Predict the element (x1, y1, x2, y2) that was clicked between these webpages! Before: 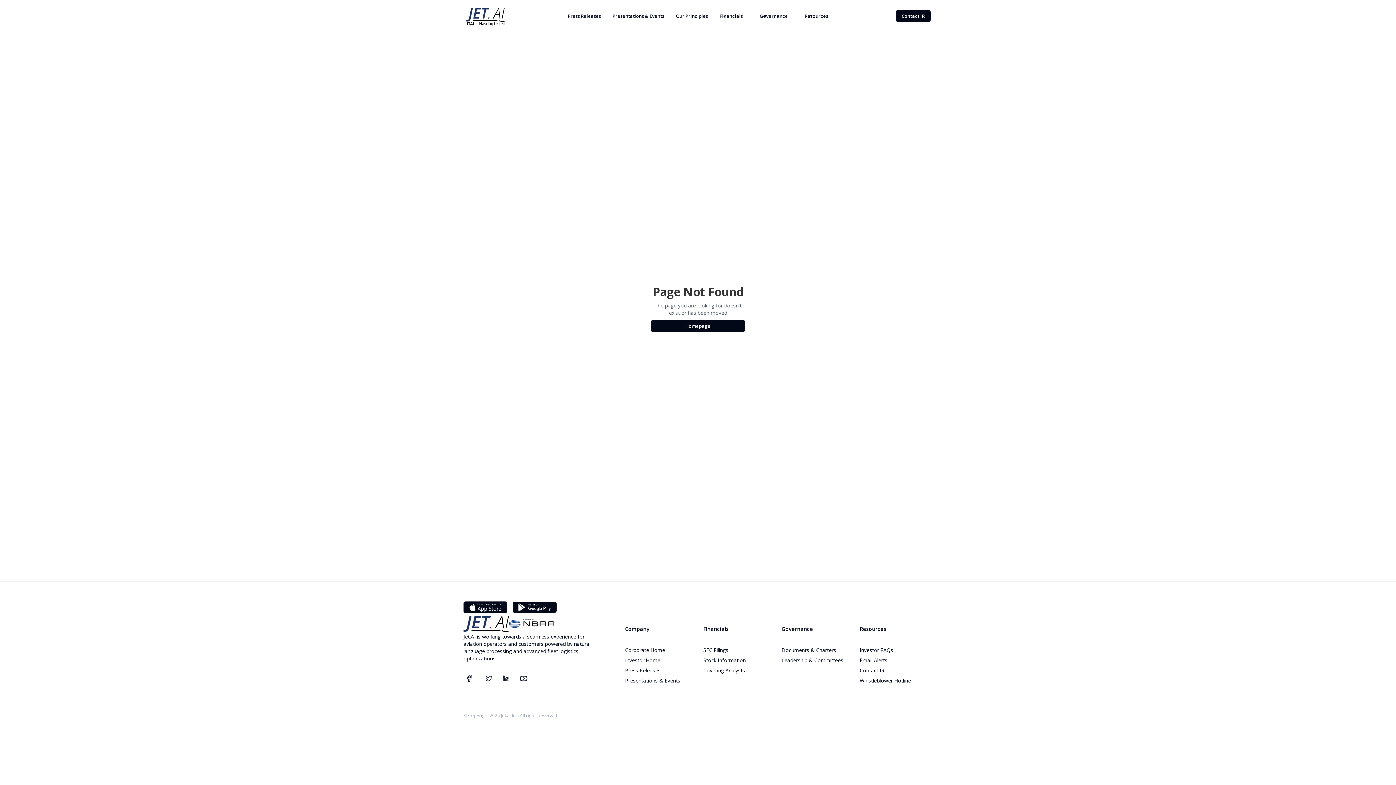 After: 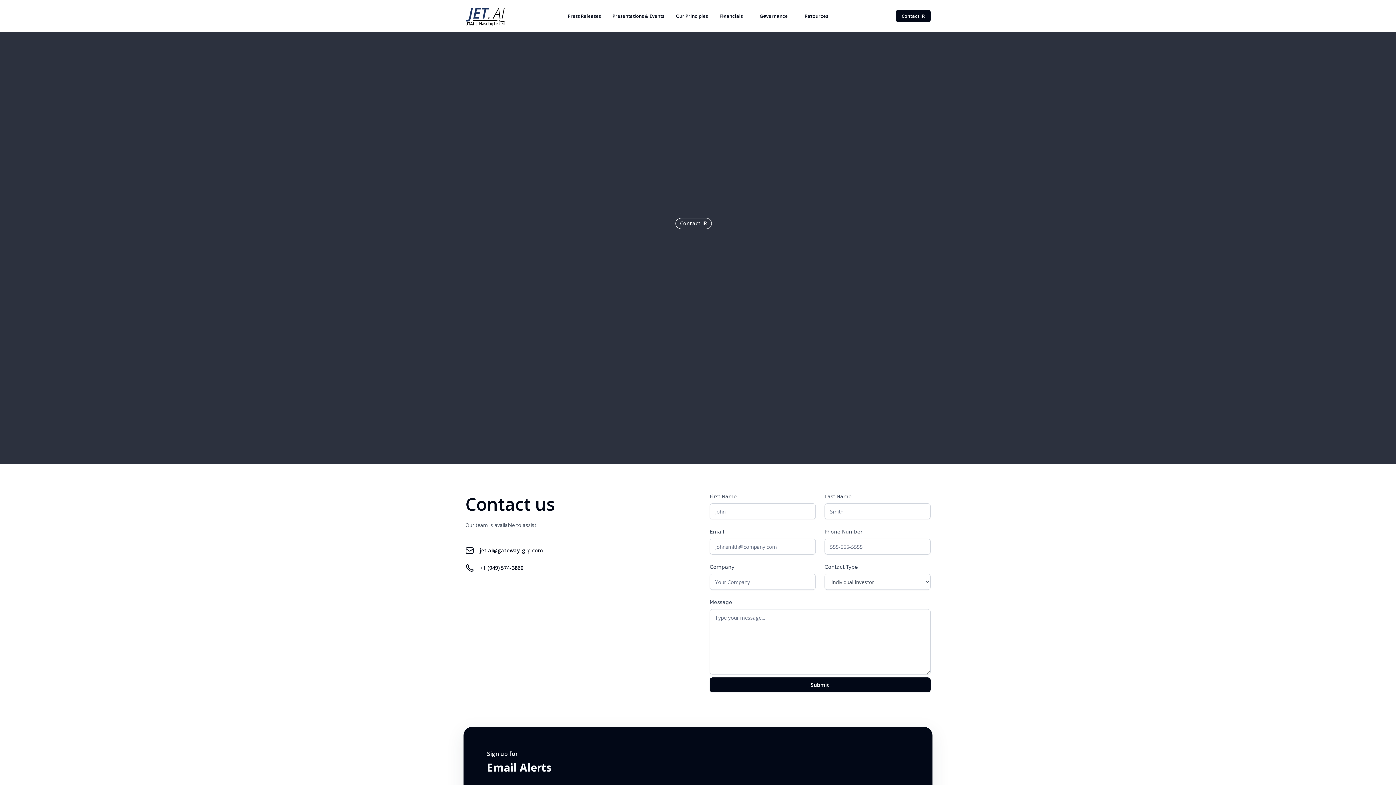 Action: bbox: (896, 10, 930, 21) label: Contact IR